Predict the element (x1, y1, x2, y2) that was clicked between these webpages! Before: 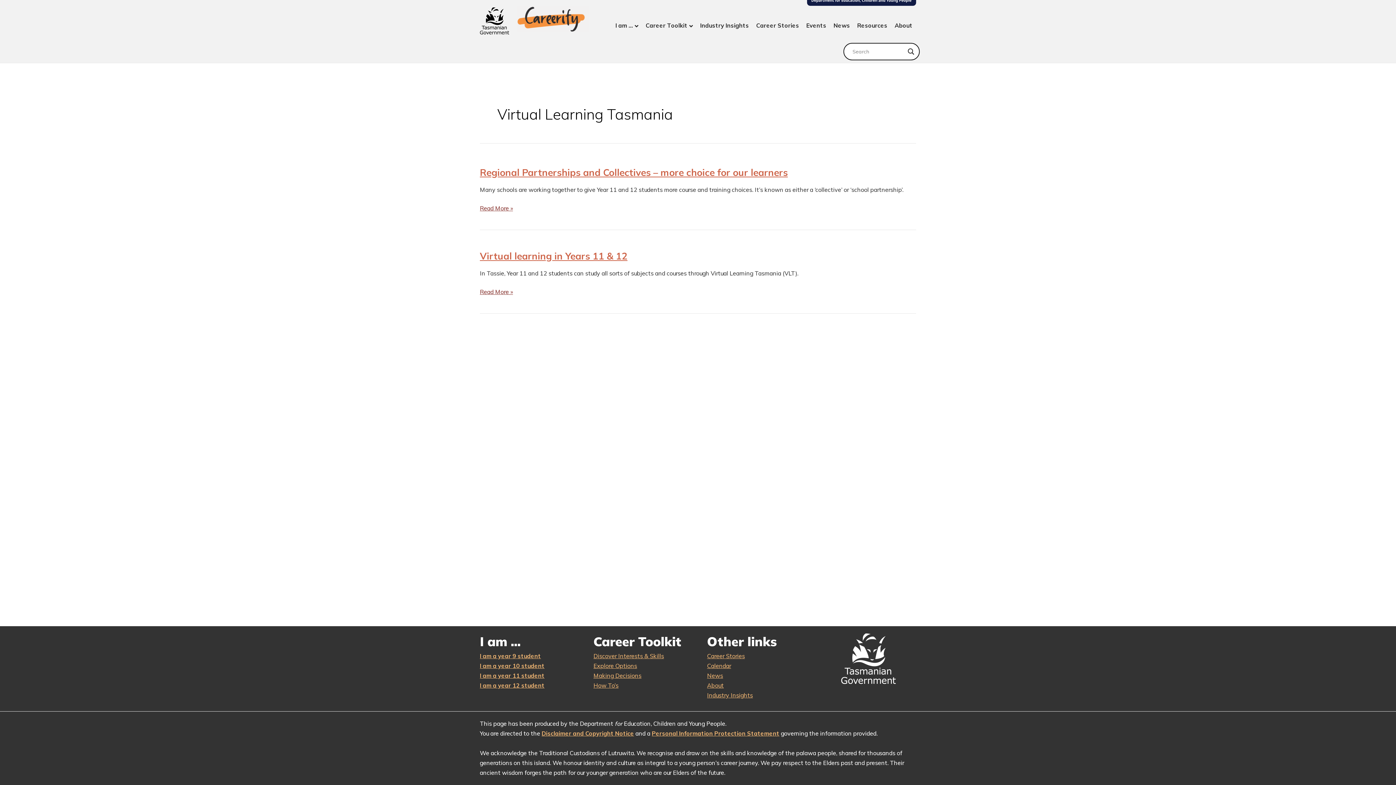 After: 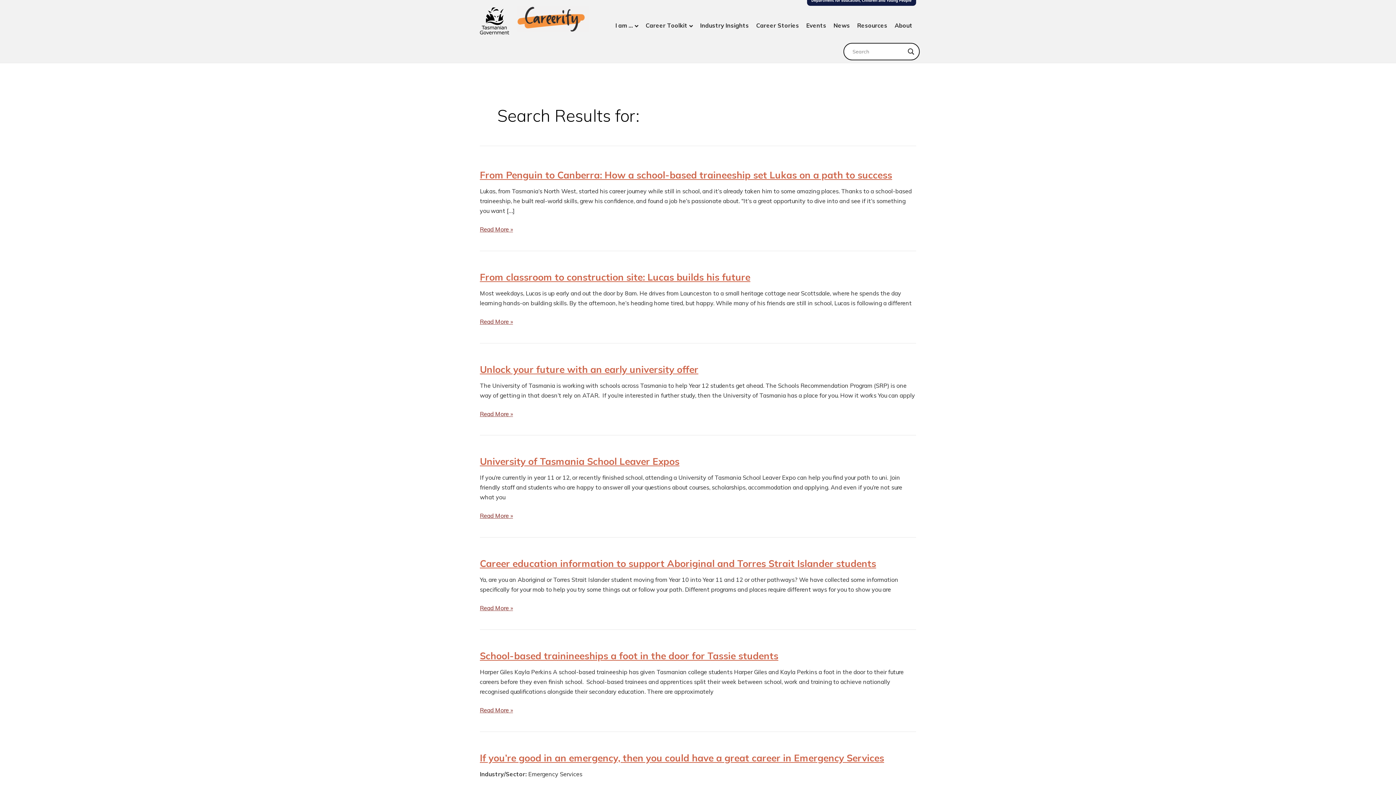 Action: label: Search magnifier bbox: (906, 46, 916, 56)